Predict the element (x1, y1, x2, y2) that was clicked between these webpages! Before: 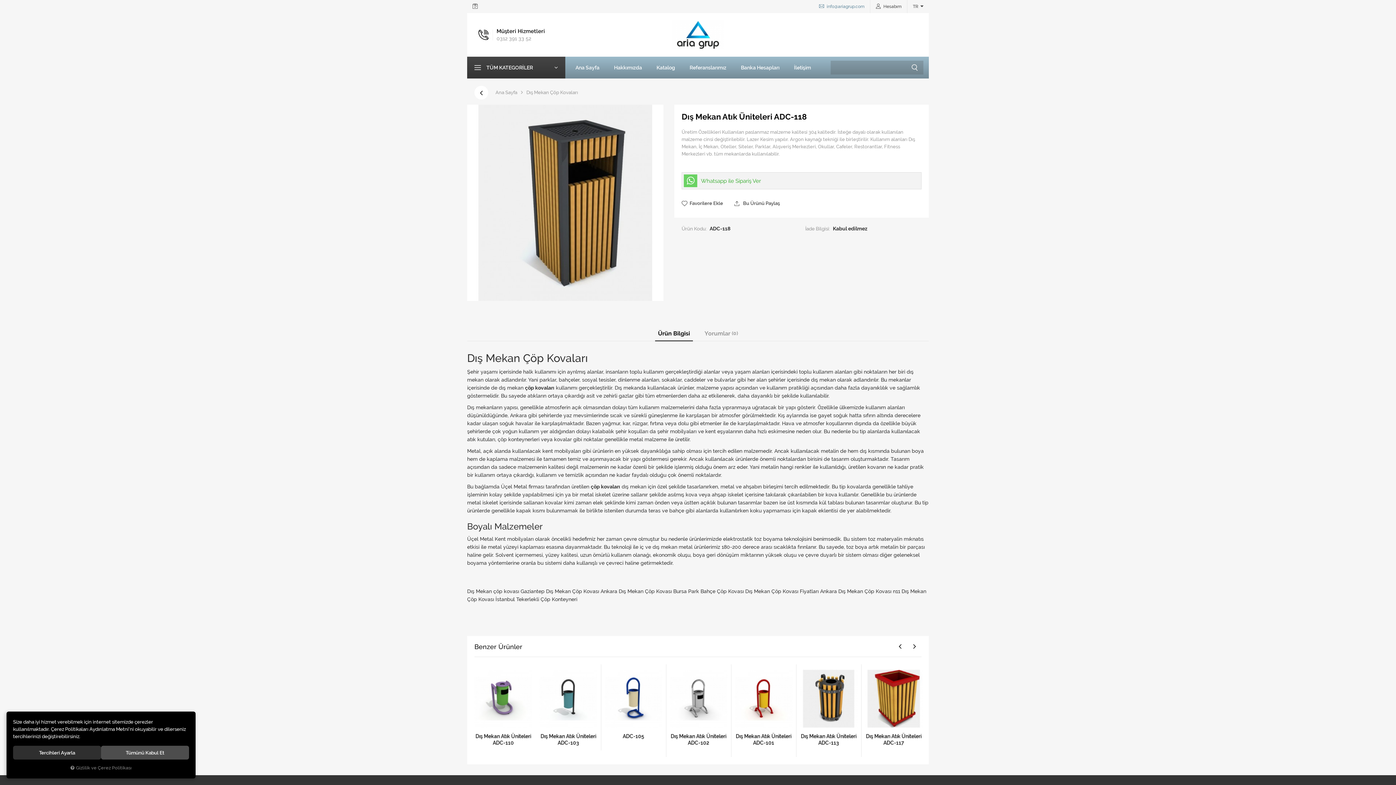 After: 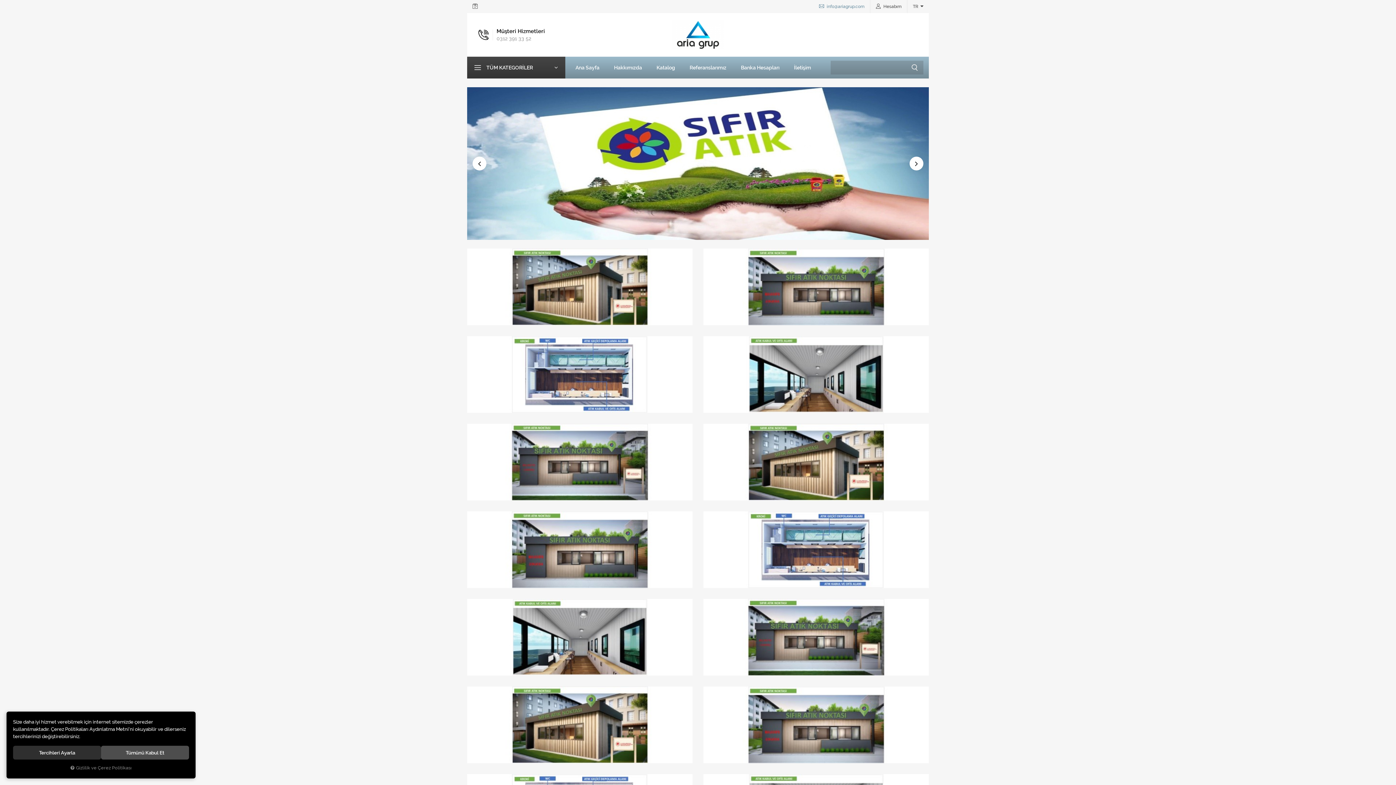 Action: label: Ana Sayfa bbox: (568, 56, 606, 78)